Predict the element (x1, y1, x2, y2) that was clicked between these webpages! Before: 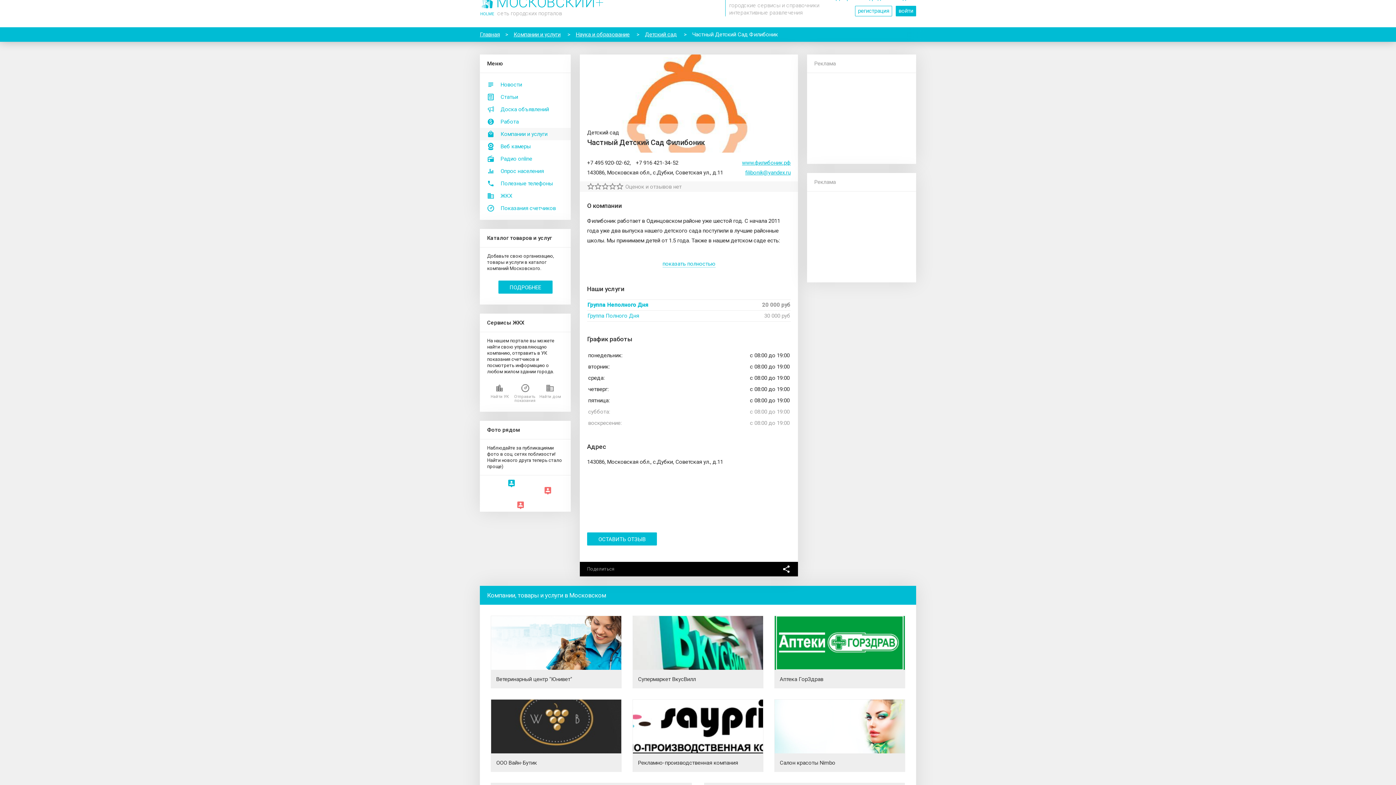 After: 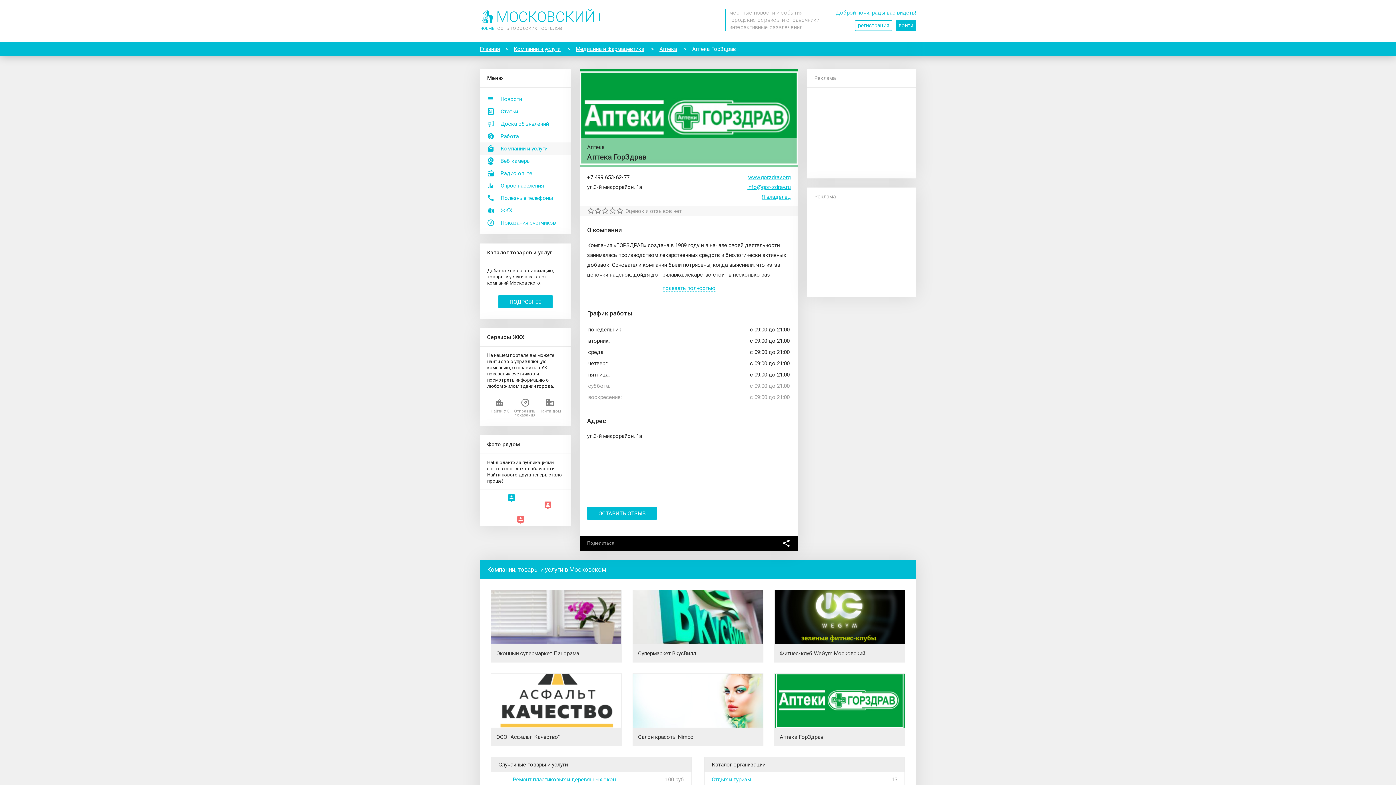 Action: label: Аптека ГорЗдрав bbox: (774, 670, 905, 688)